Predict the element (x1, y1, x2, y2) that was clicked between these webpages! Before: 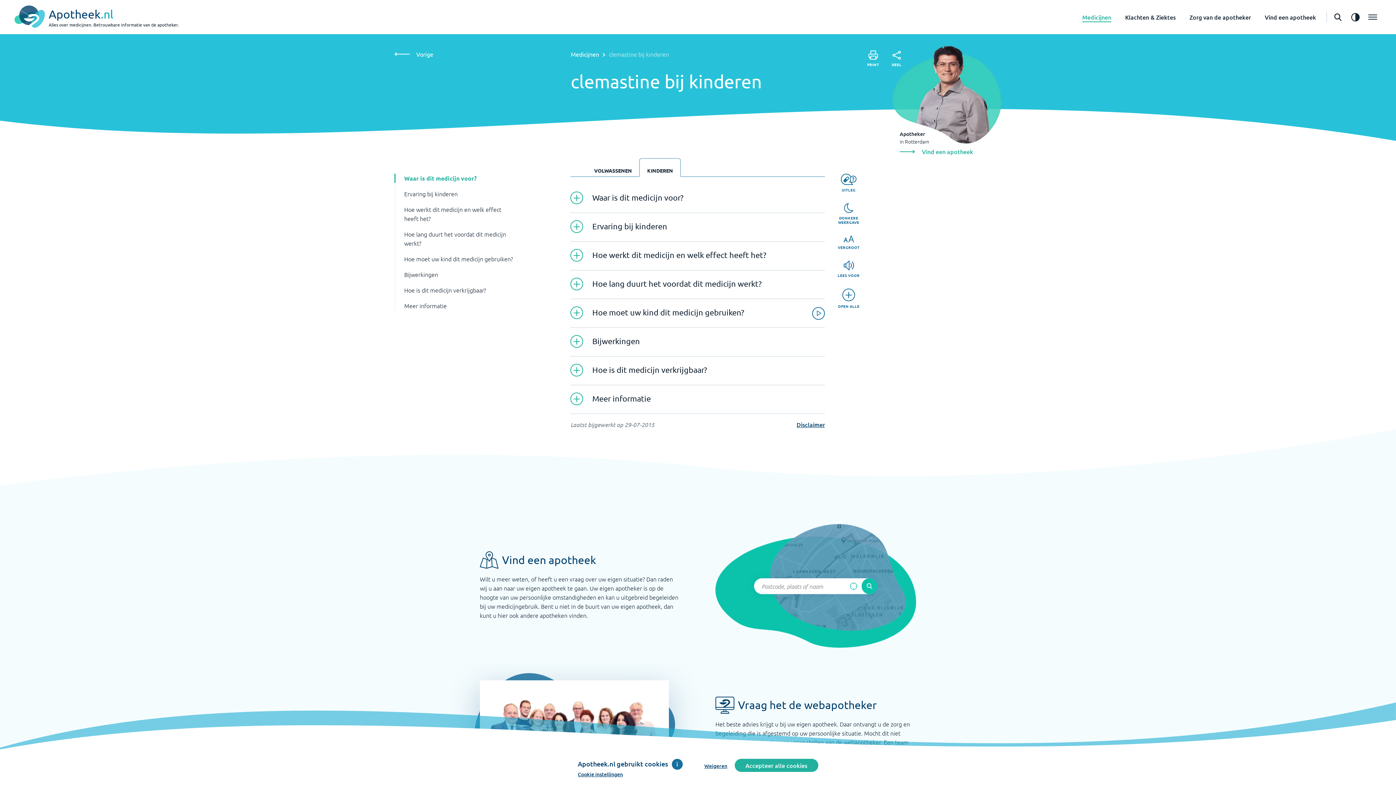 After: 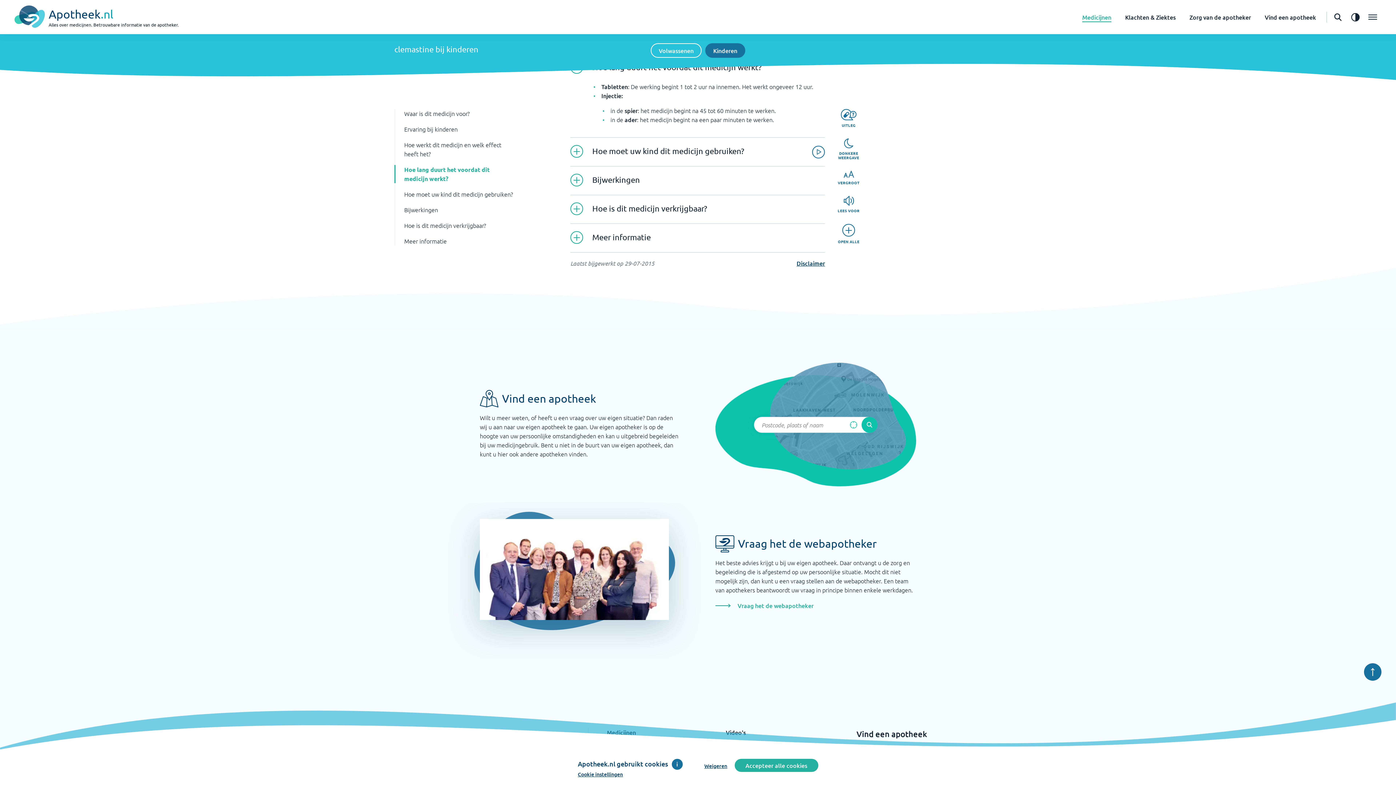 Action: label: Hoe lang duurt het voordat dit medicijn werkt? bbox: (570, 270, 825, 291)